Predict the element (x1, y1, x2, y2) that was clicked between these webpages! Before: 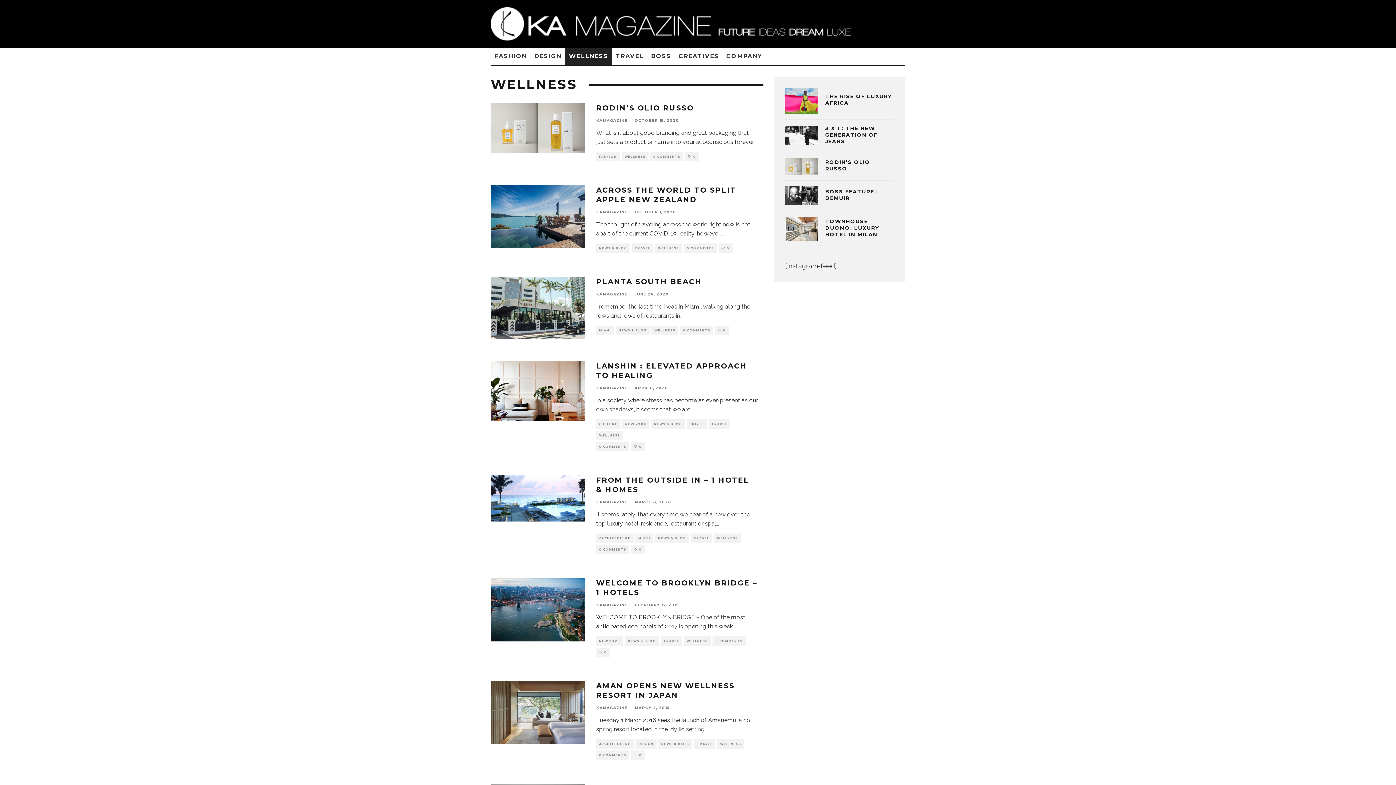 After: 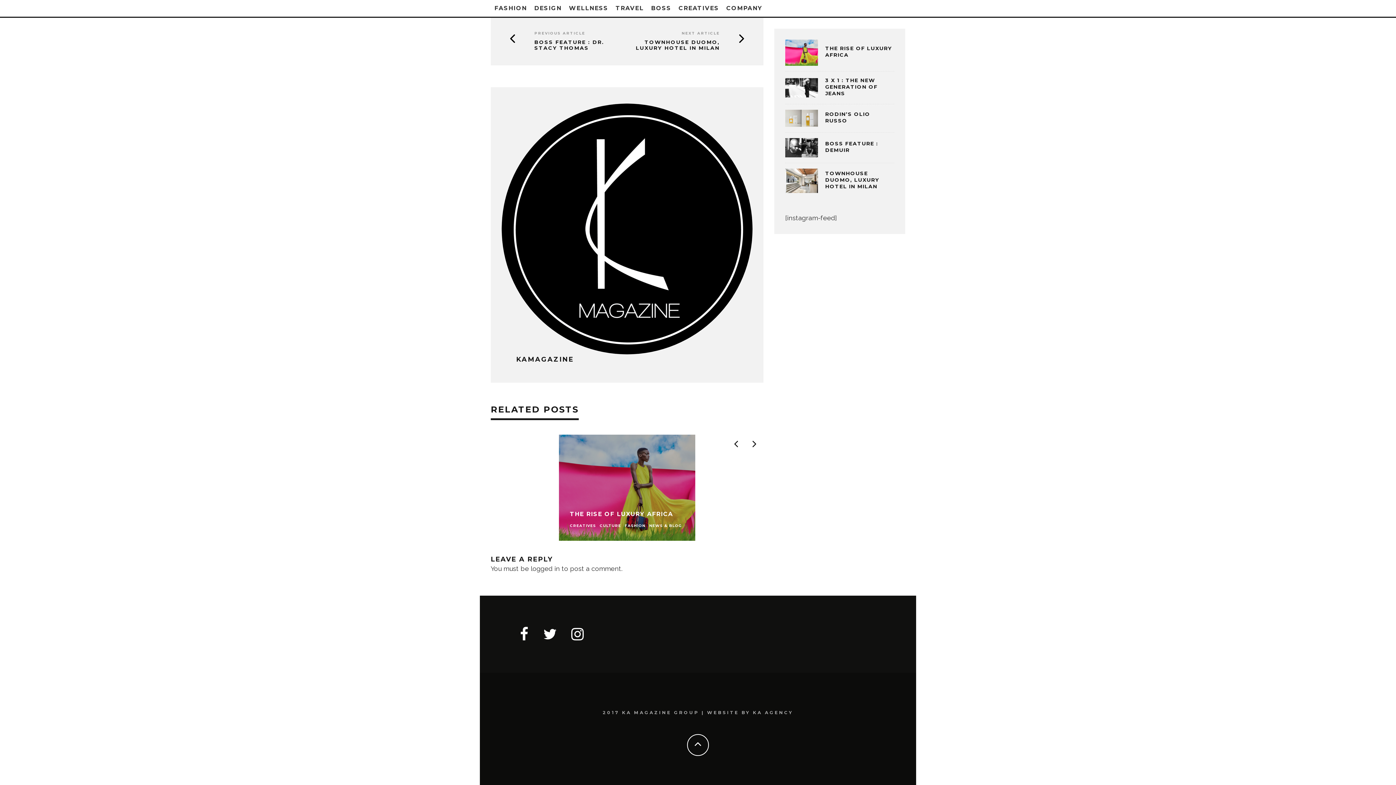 Action: label: 0 COMMENTS bbox: (686, 243, 714, 253)